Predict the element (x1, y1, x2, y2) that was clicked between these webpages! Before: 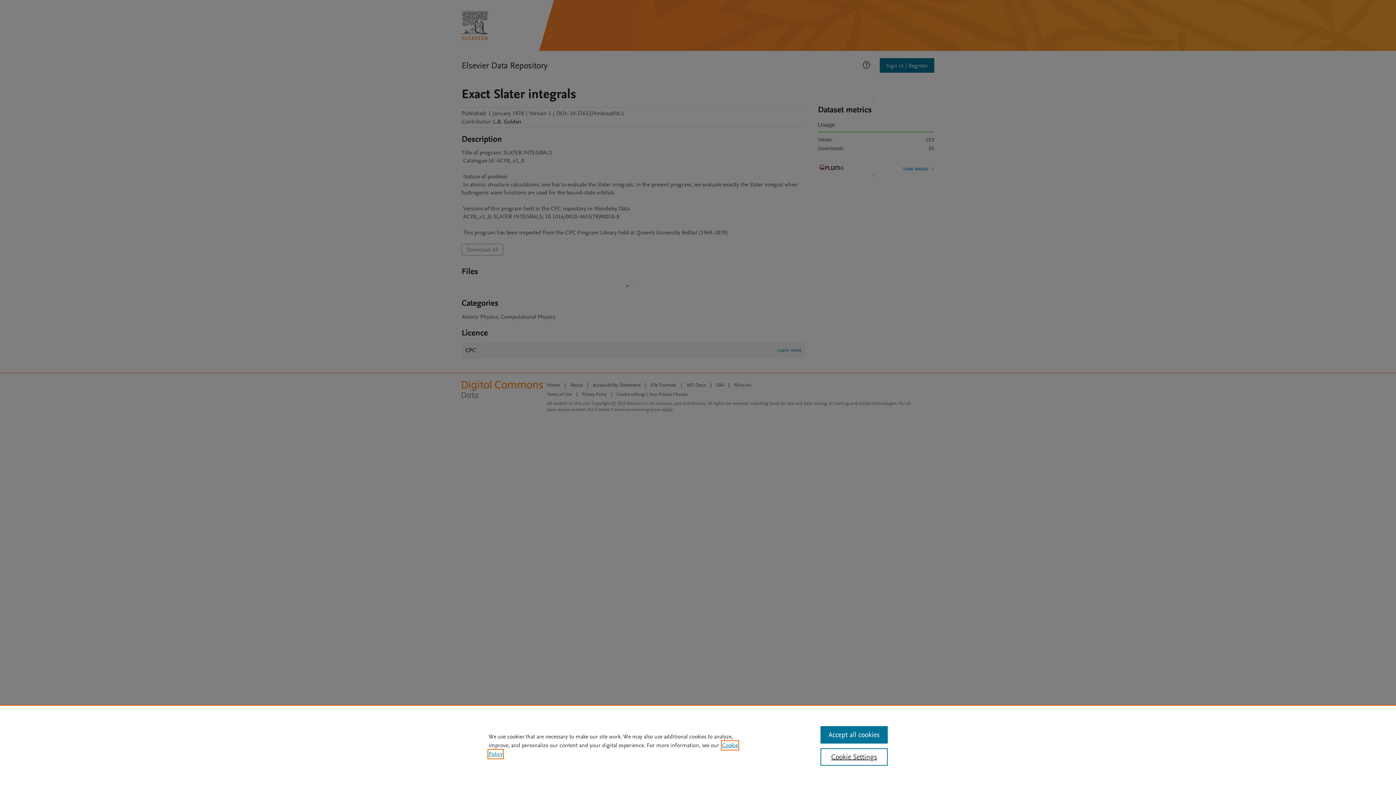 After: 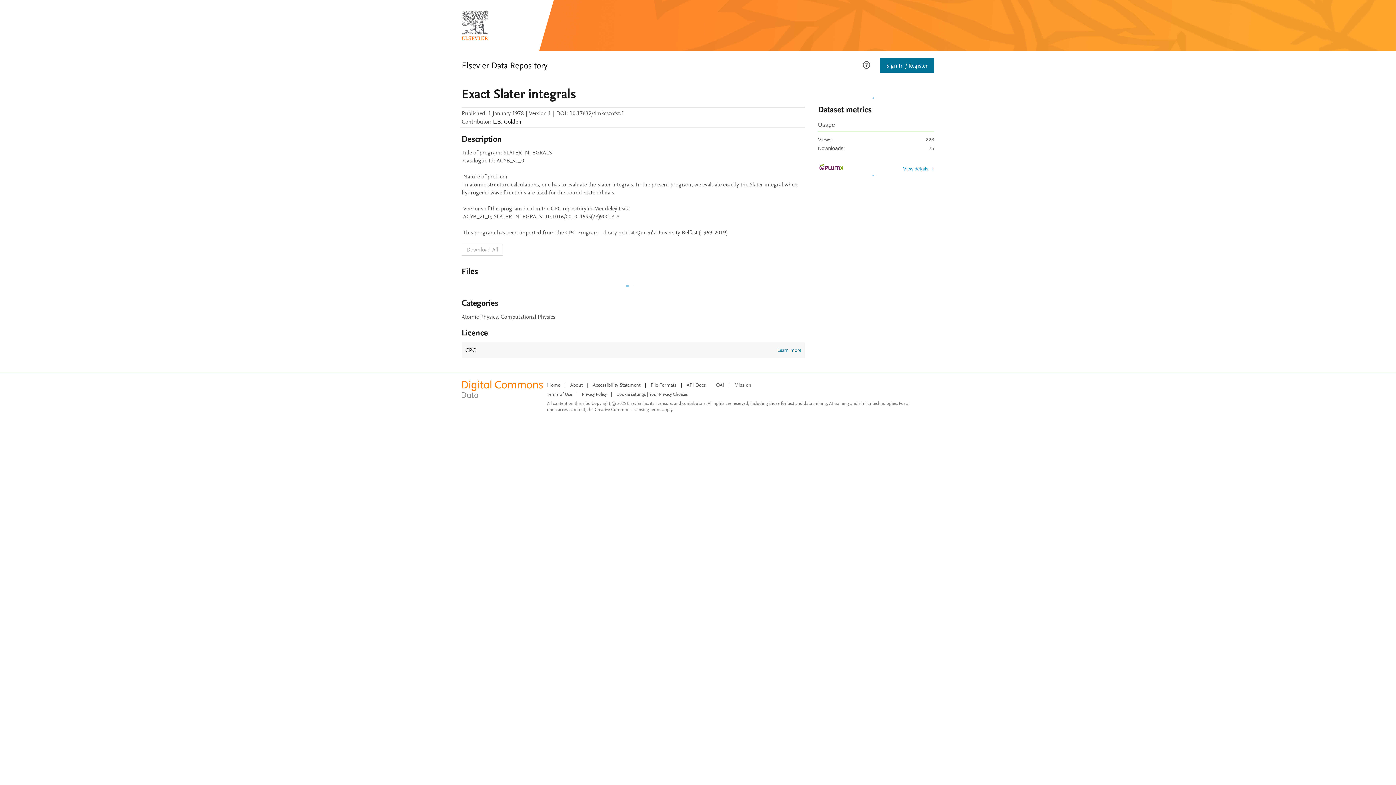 Action: label: Accept all cookies bbox: (820, 726, 887, 744)